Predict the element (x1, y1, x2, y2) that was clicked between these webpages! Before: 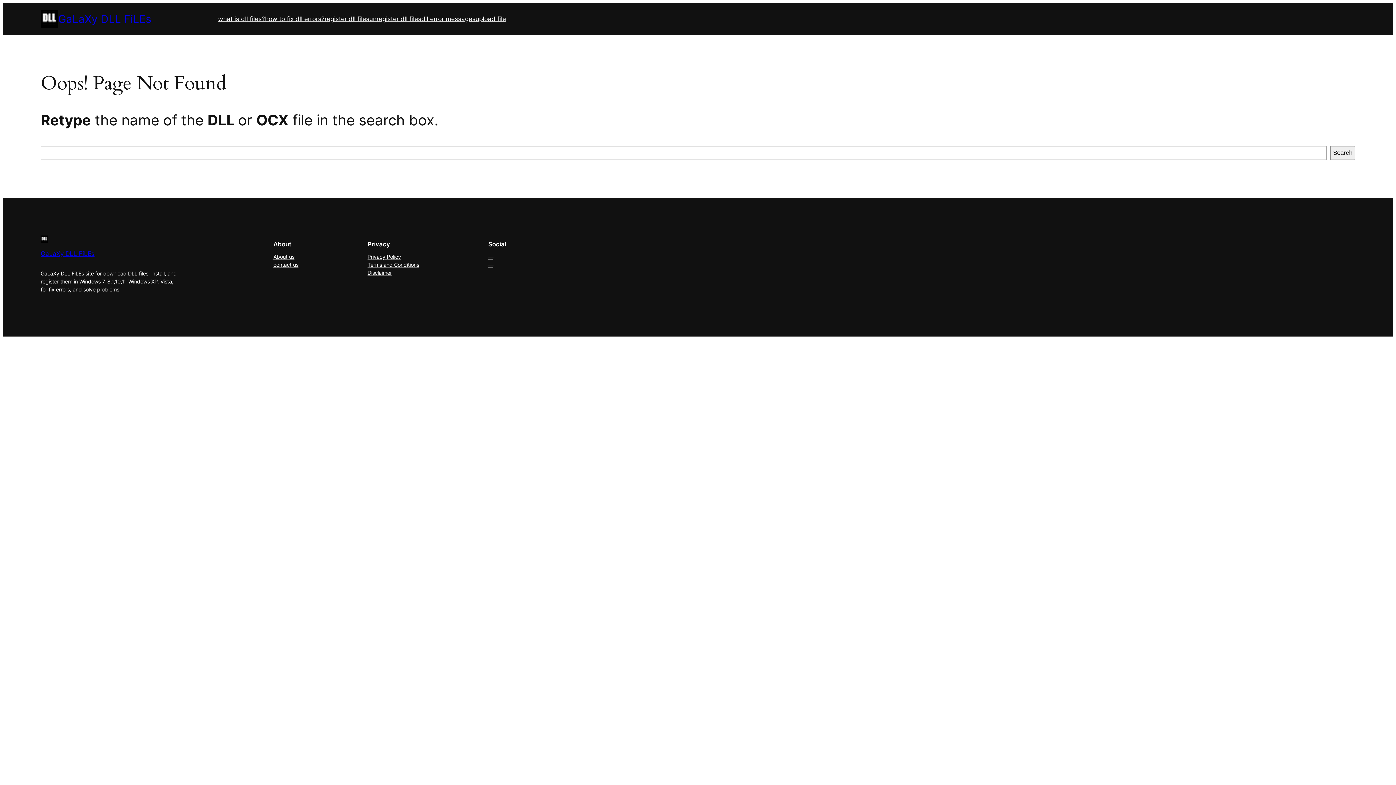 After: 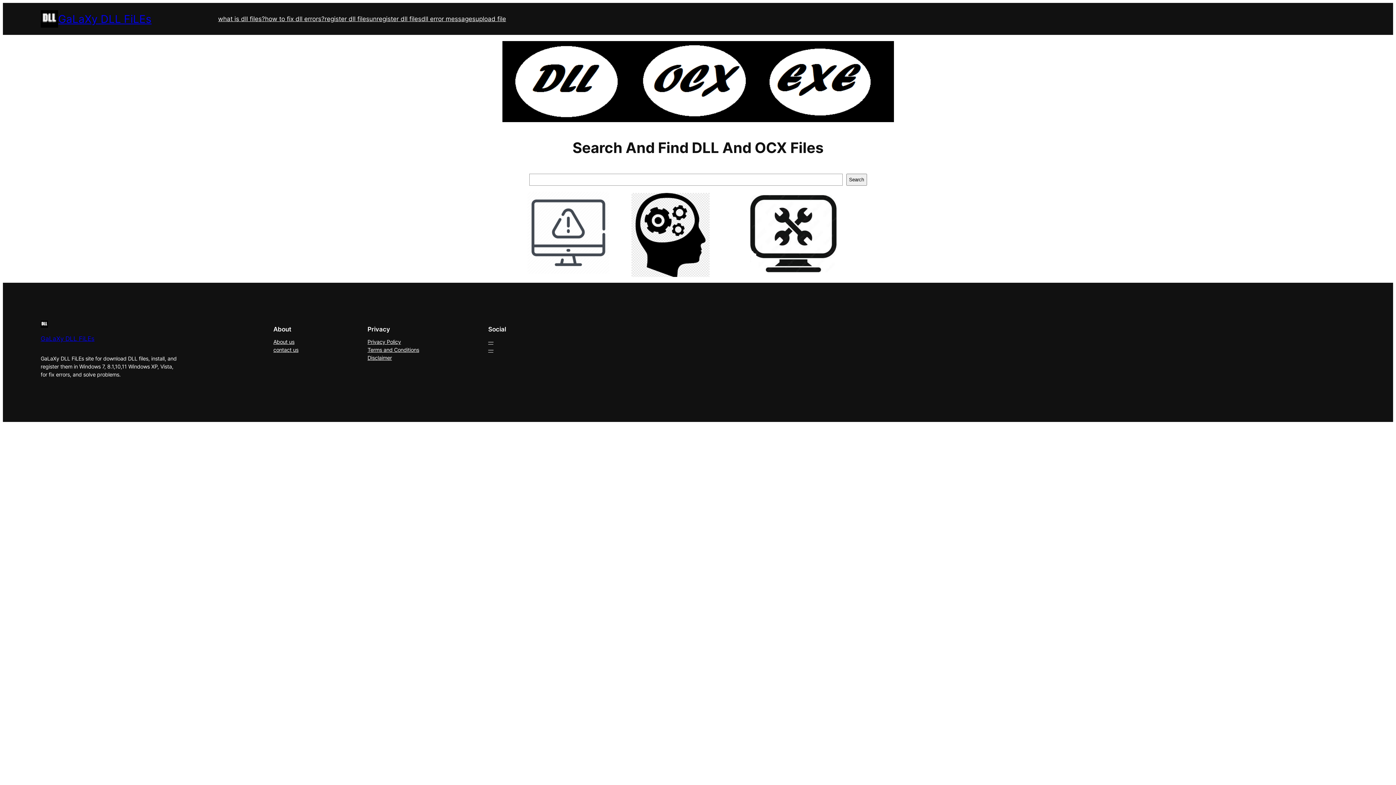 Action: bbox: (40, 235, 48, 242)